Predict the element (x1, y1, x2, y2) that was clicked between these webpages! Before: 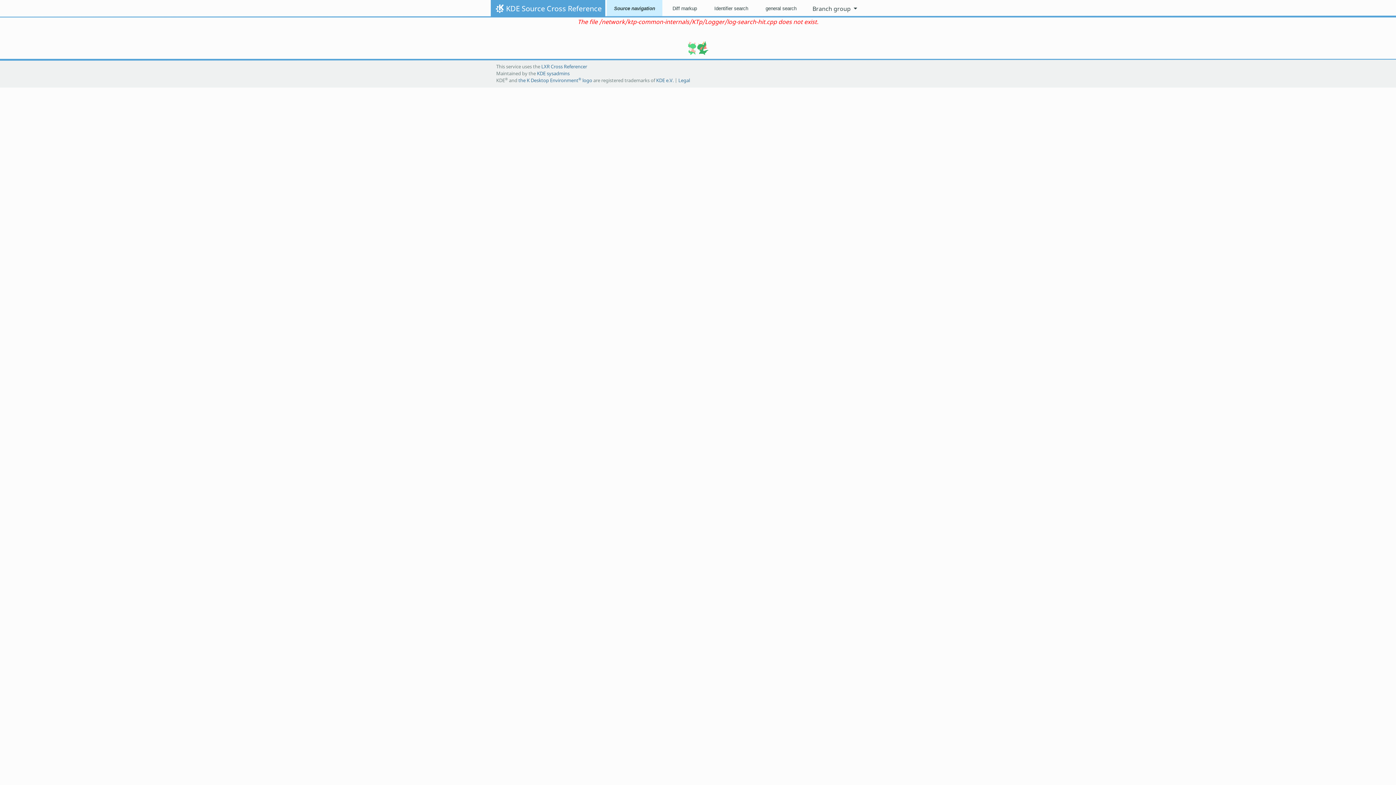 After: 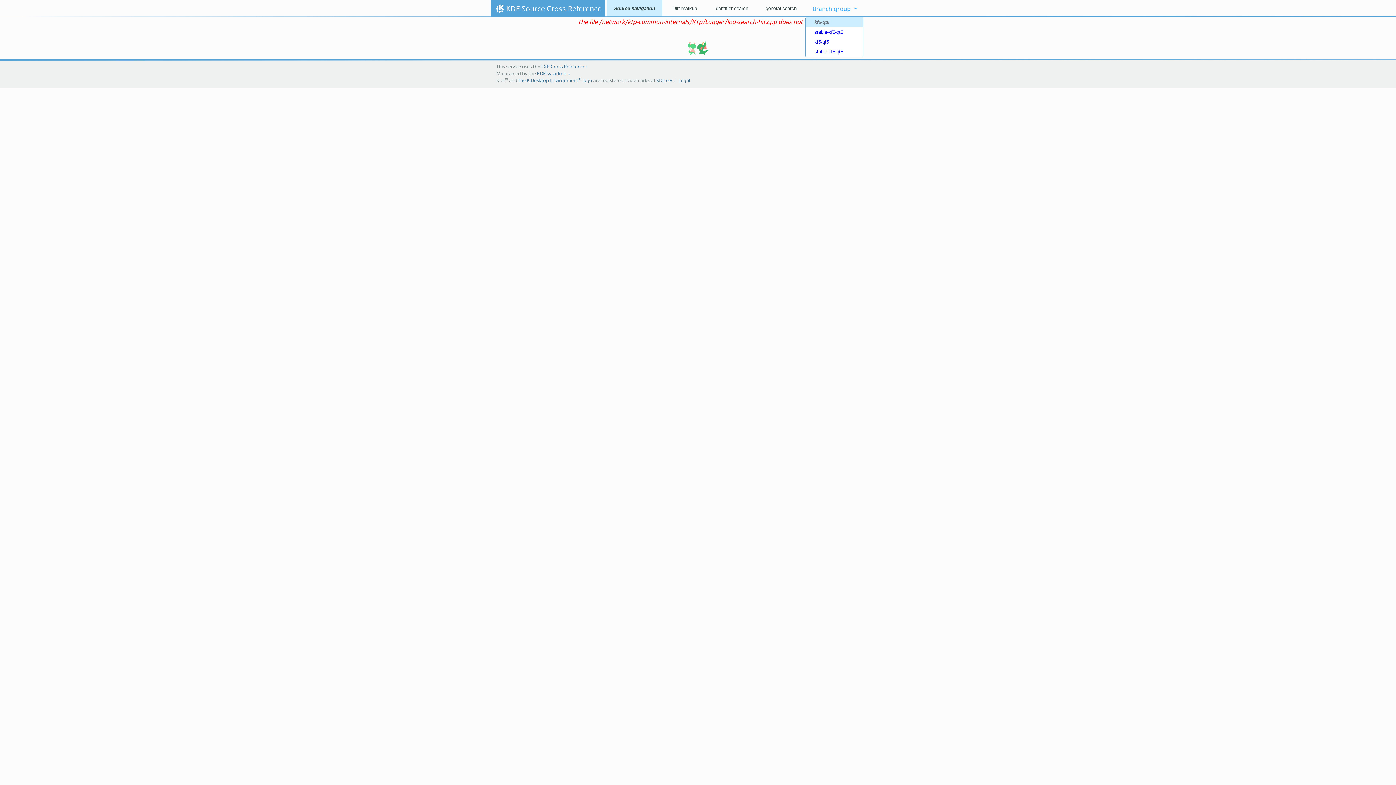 Action: bbox: (805, 0, 864, 17) label: Branch group 